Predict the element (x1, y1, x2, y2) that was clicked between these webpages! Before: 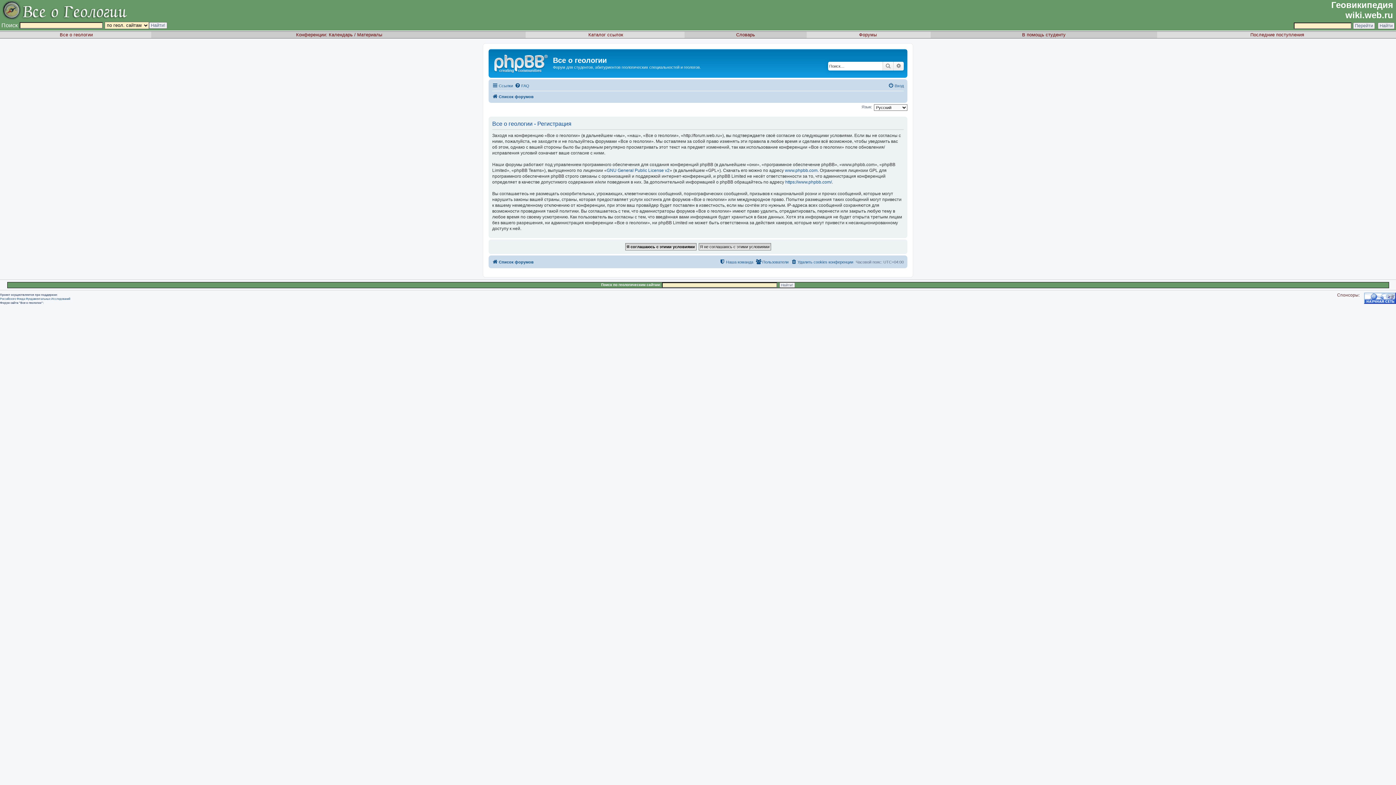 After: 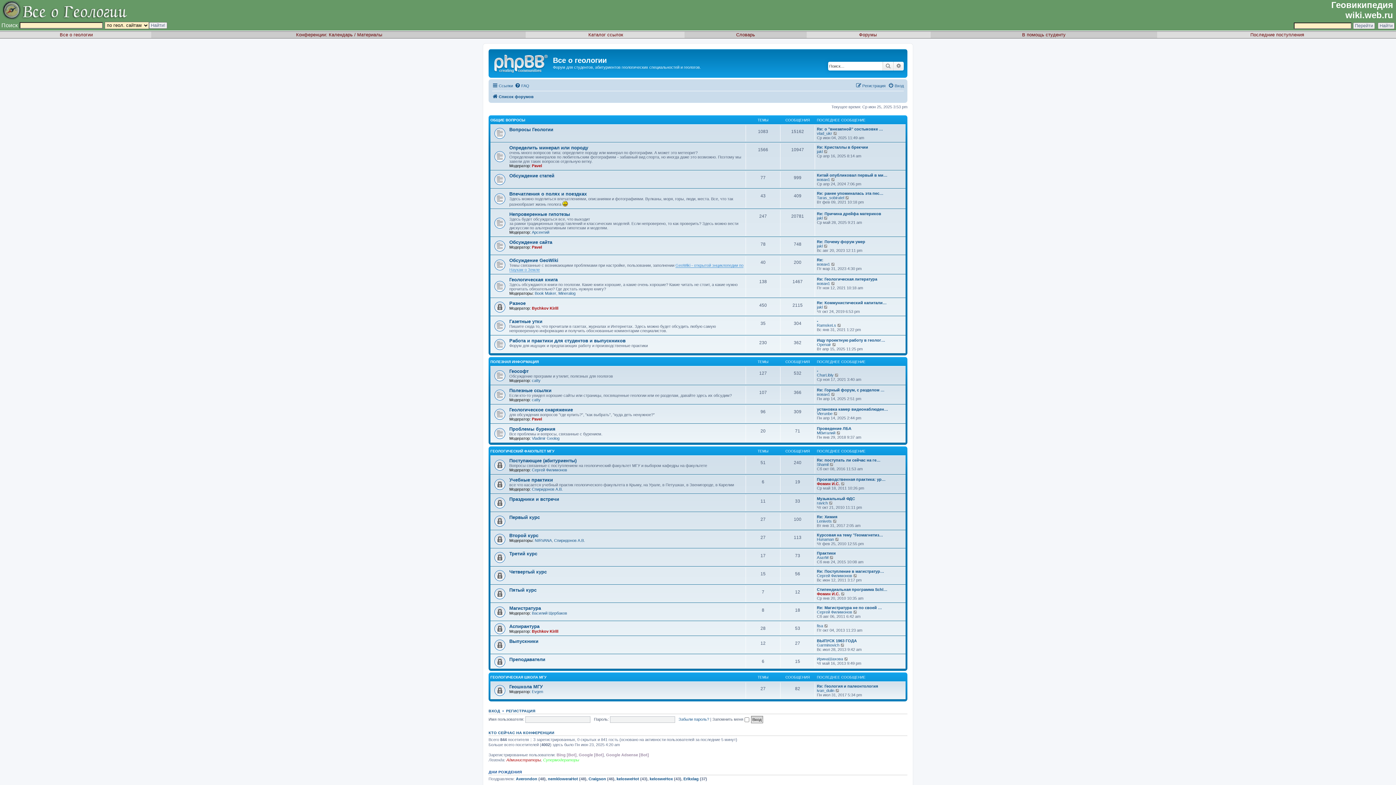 Action: bbox: (490, 50, 553, 74)